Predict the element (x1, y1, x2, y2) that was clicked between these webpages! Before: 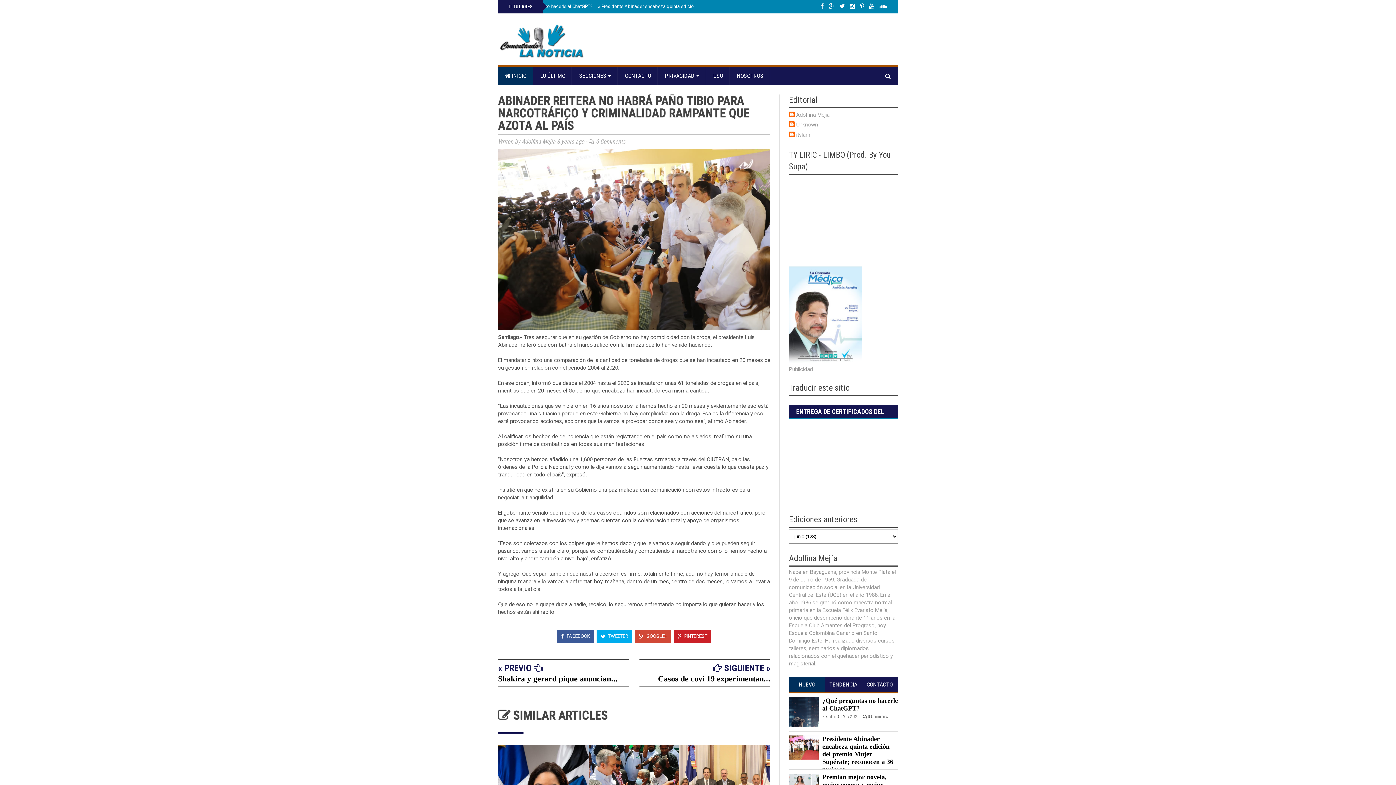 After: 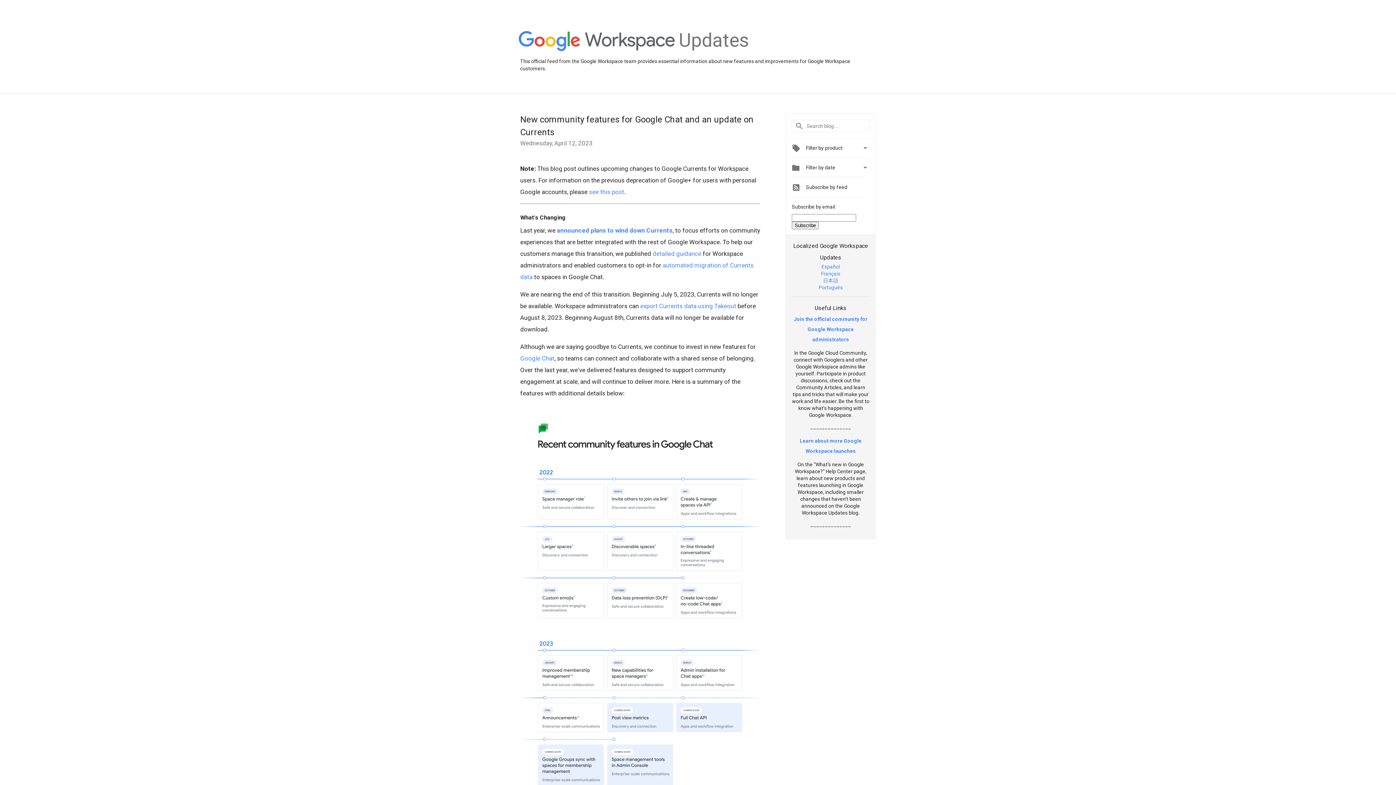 Action: bbox: (829, 0, 834, 13)